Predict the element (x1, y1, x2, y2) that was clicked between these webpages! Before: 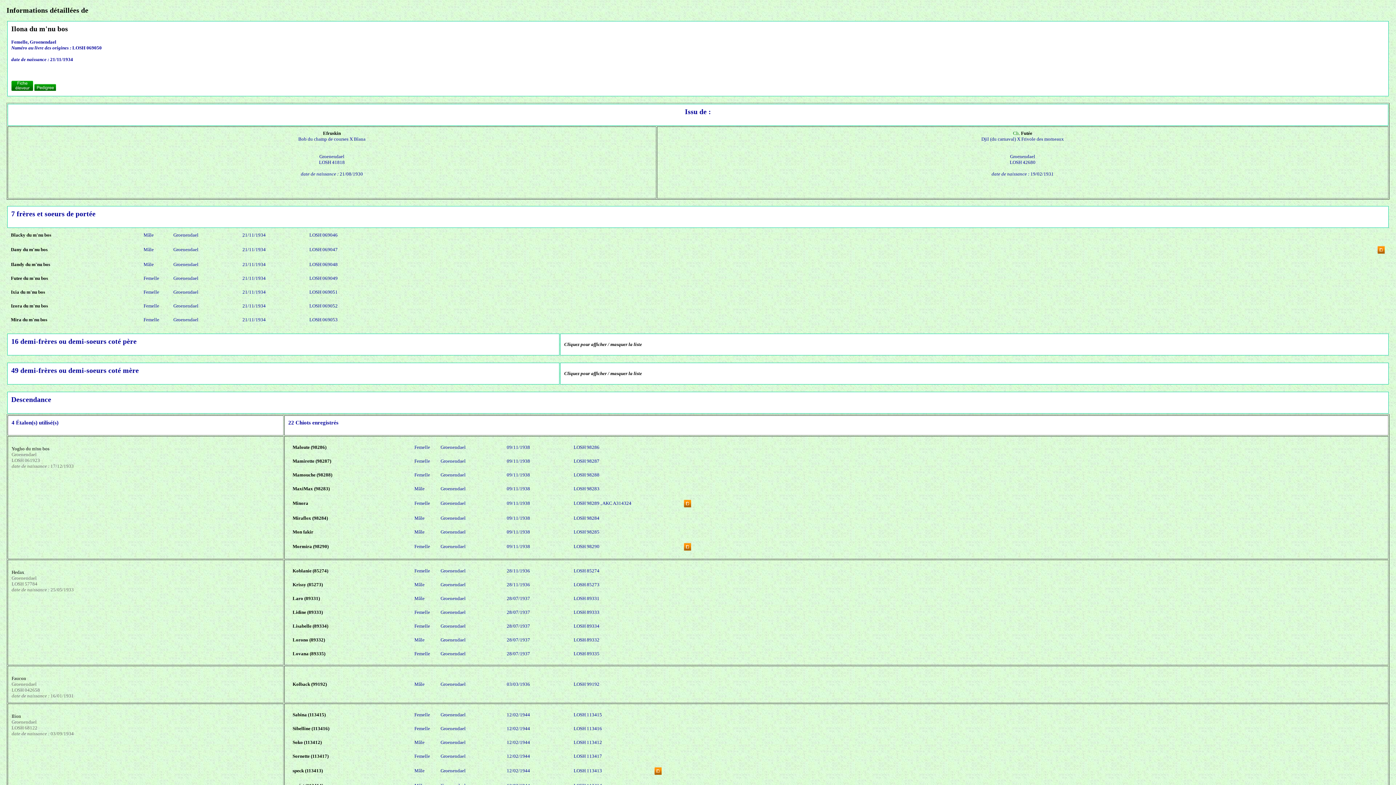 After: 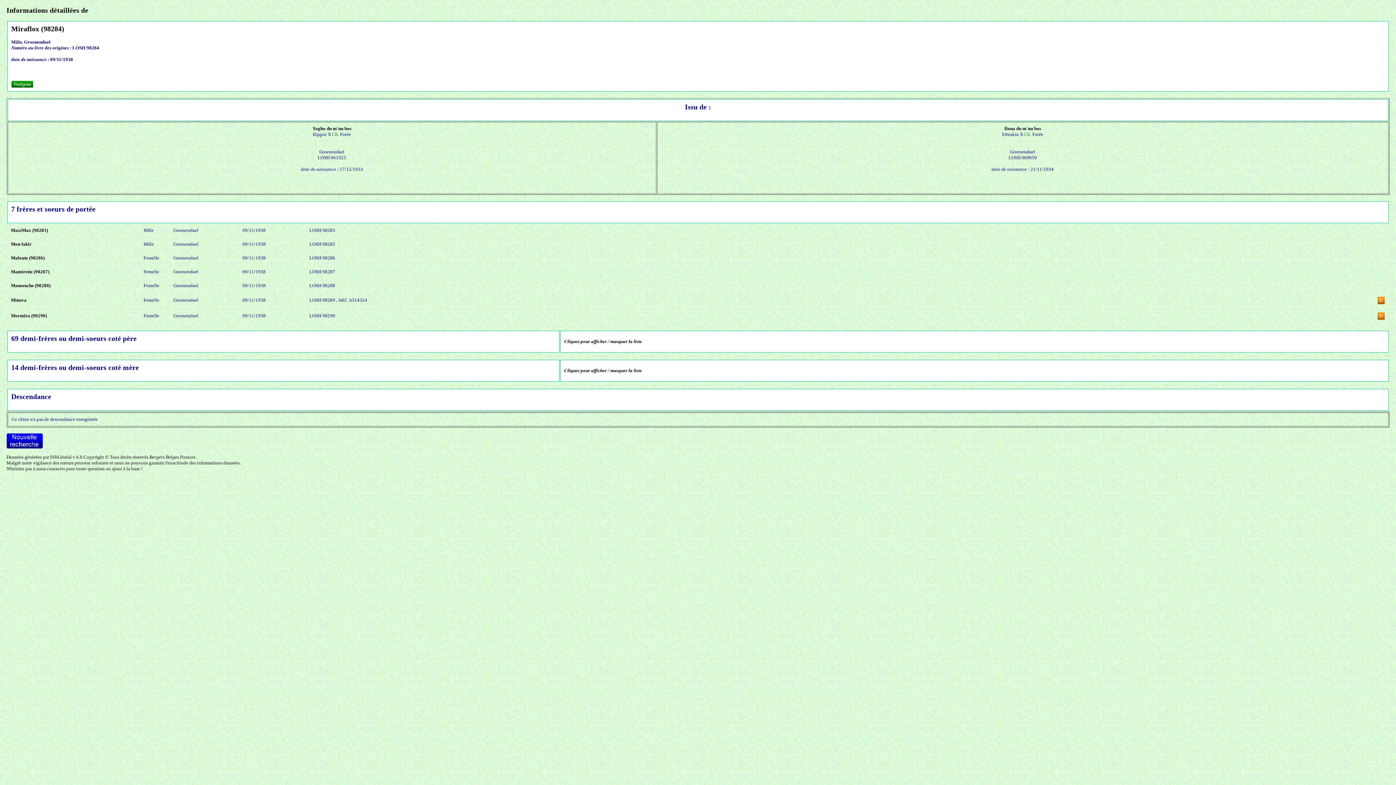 Action: label: Miraflox (98284) bbox: (292, 515, 328, 521)